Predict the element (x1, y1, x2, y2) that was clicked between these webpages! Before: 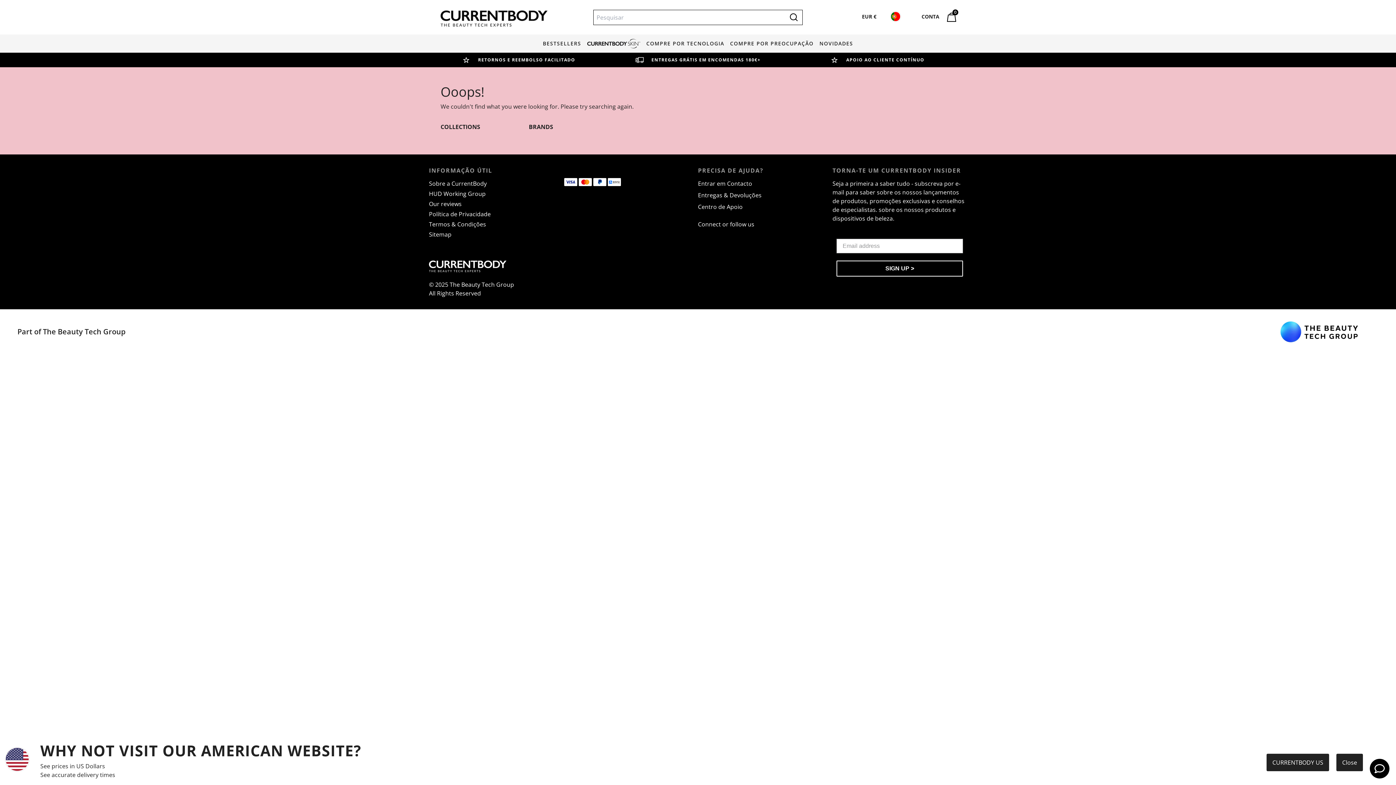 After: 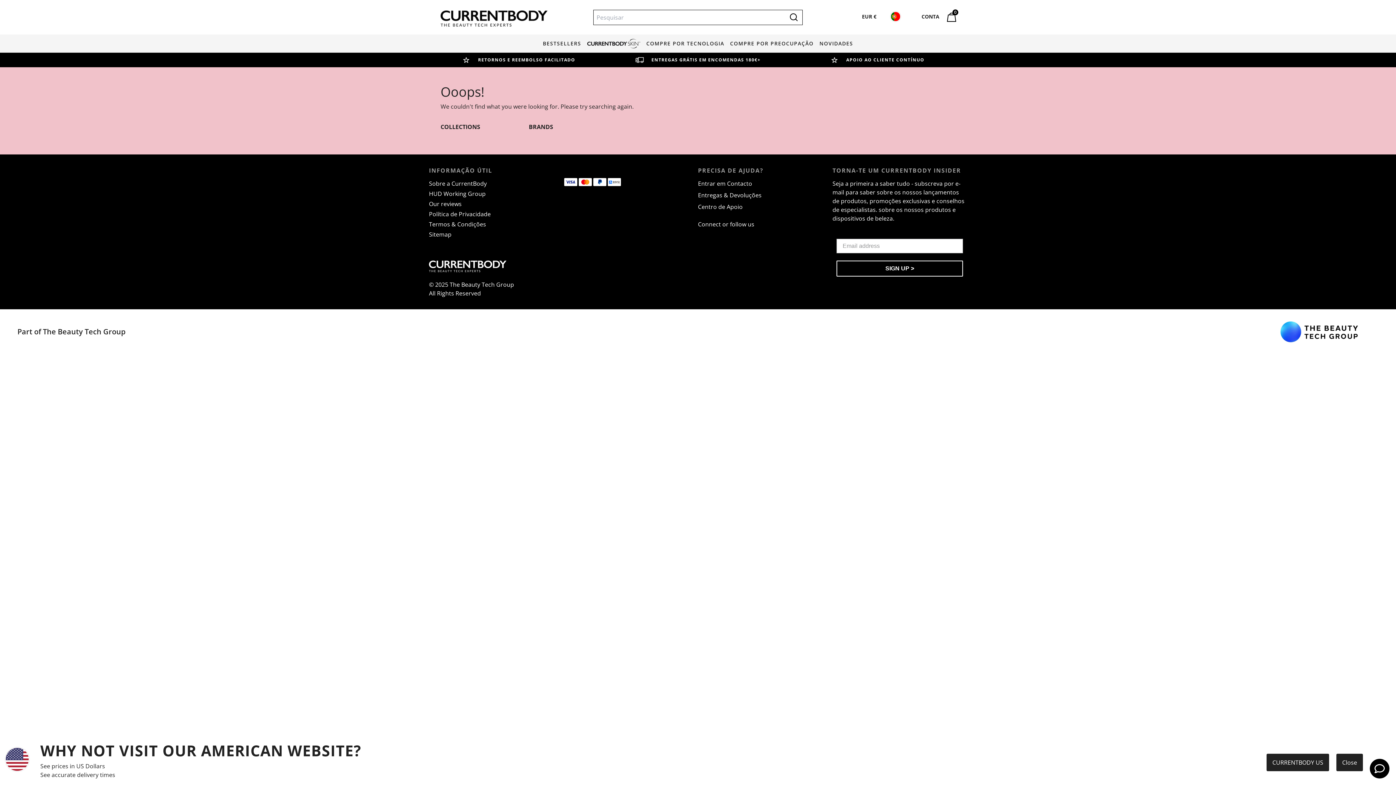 Action: label: Facebook bbox: (712, 231, 720, 238)